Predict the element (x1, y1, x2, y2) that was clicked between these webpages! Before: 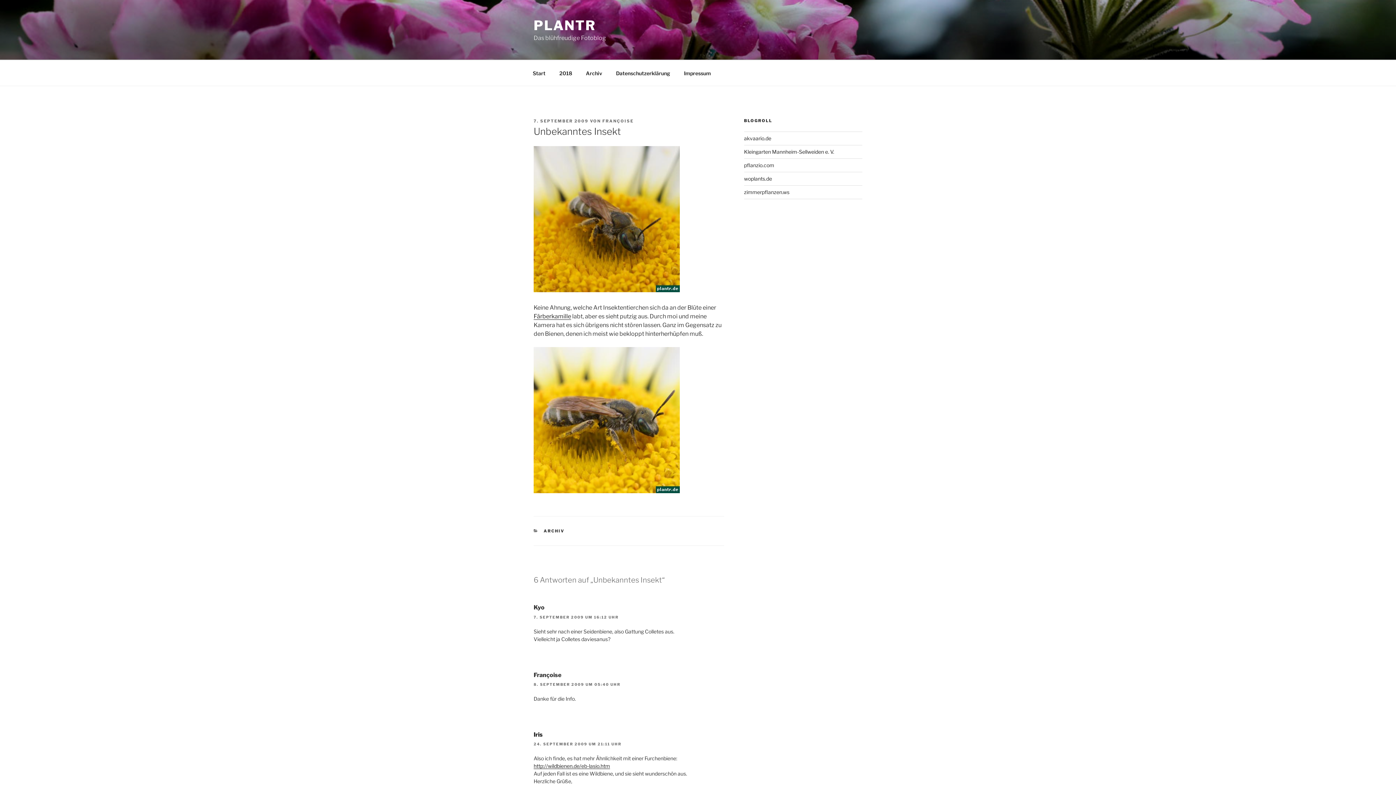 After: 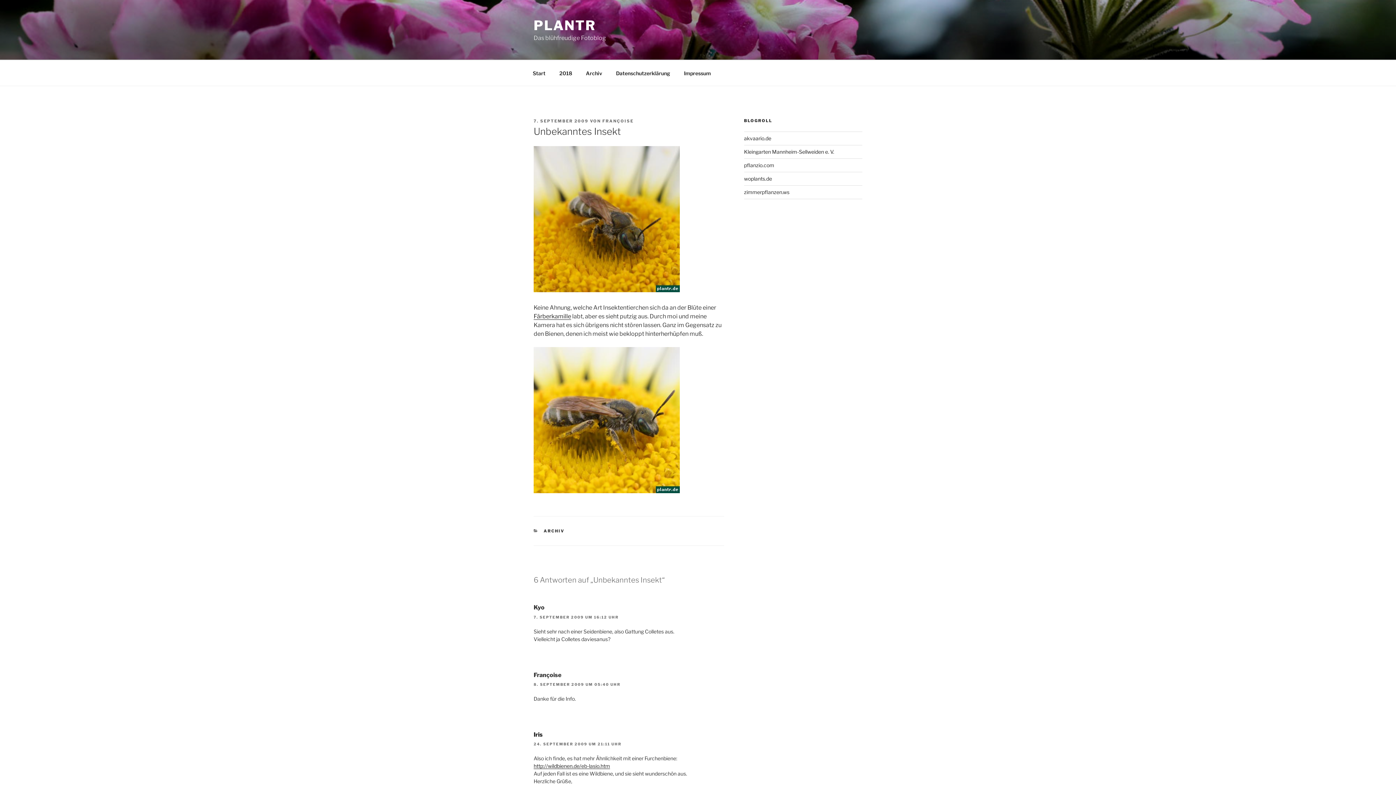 Action: bbox: (533, 118, 588, 123) label: 7. SEPTEMBER 2009